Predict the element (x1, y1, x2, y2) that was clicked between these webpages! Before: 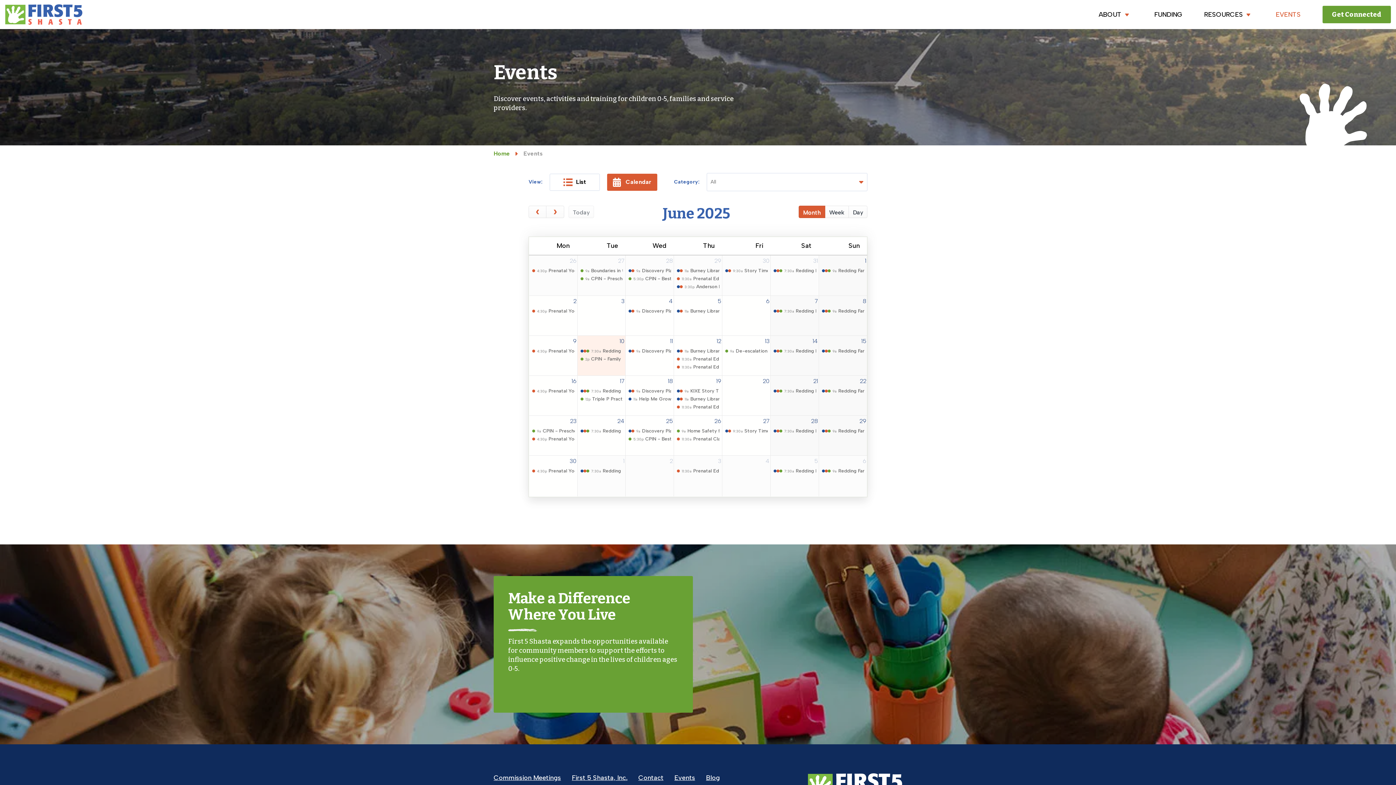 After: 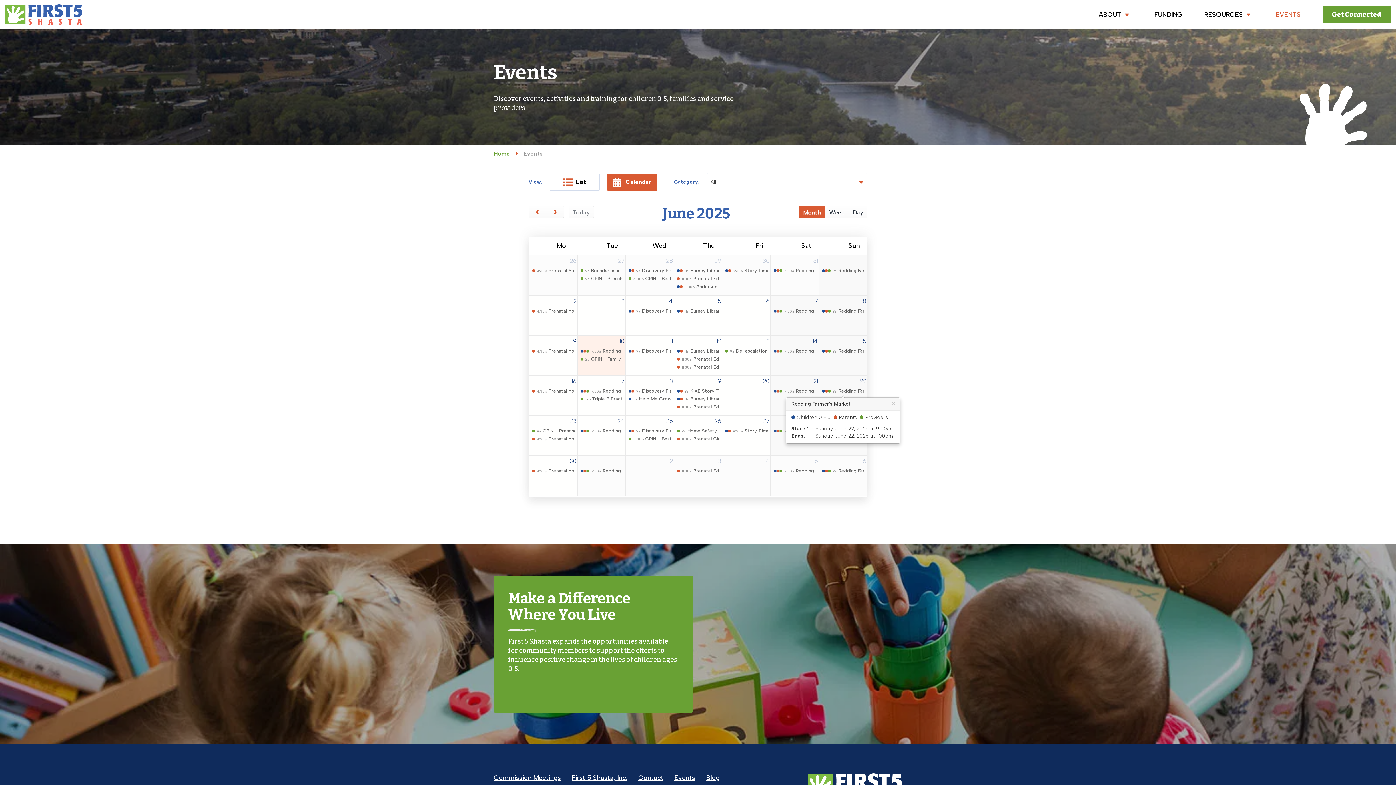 Action: label: 9a Redding Farmer's Market bbox: (821, 387, 865, 394)